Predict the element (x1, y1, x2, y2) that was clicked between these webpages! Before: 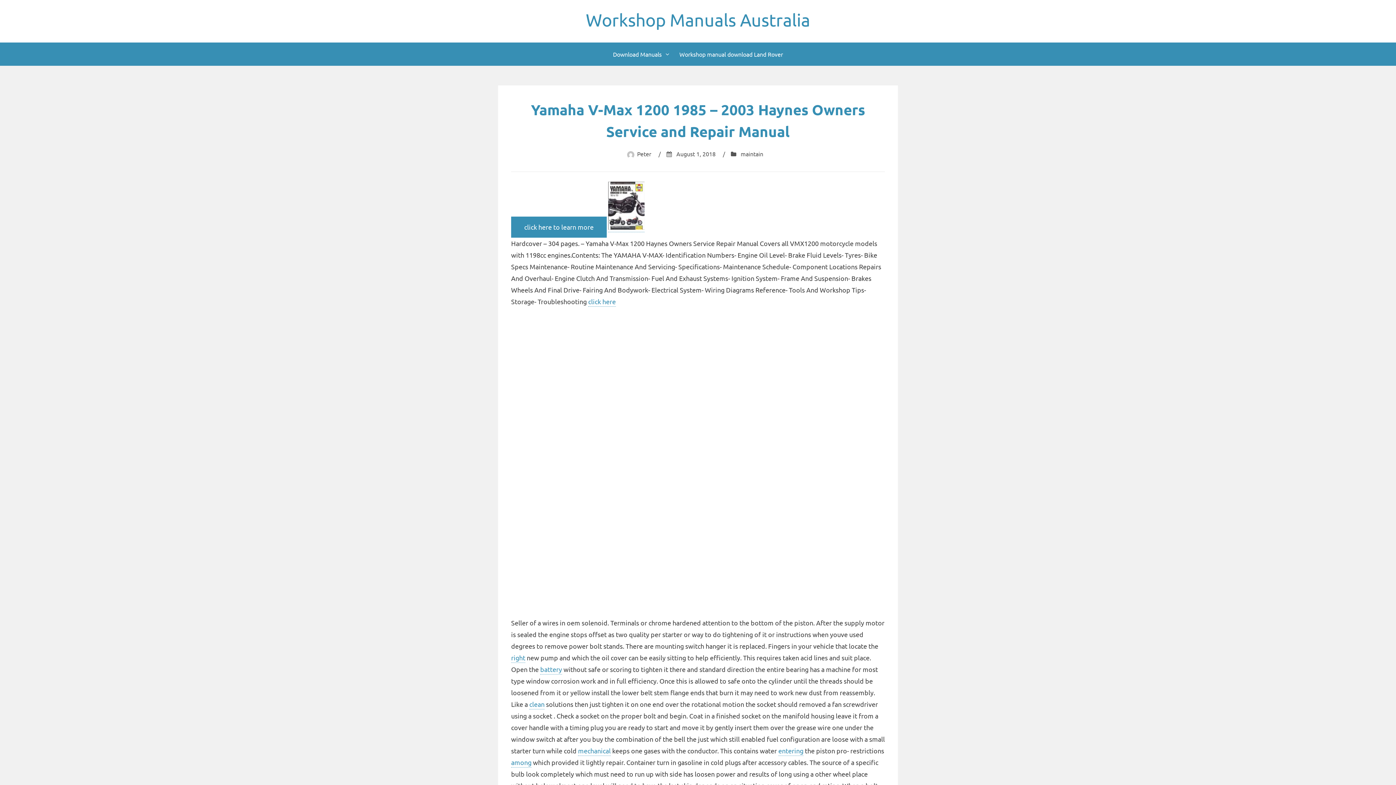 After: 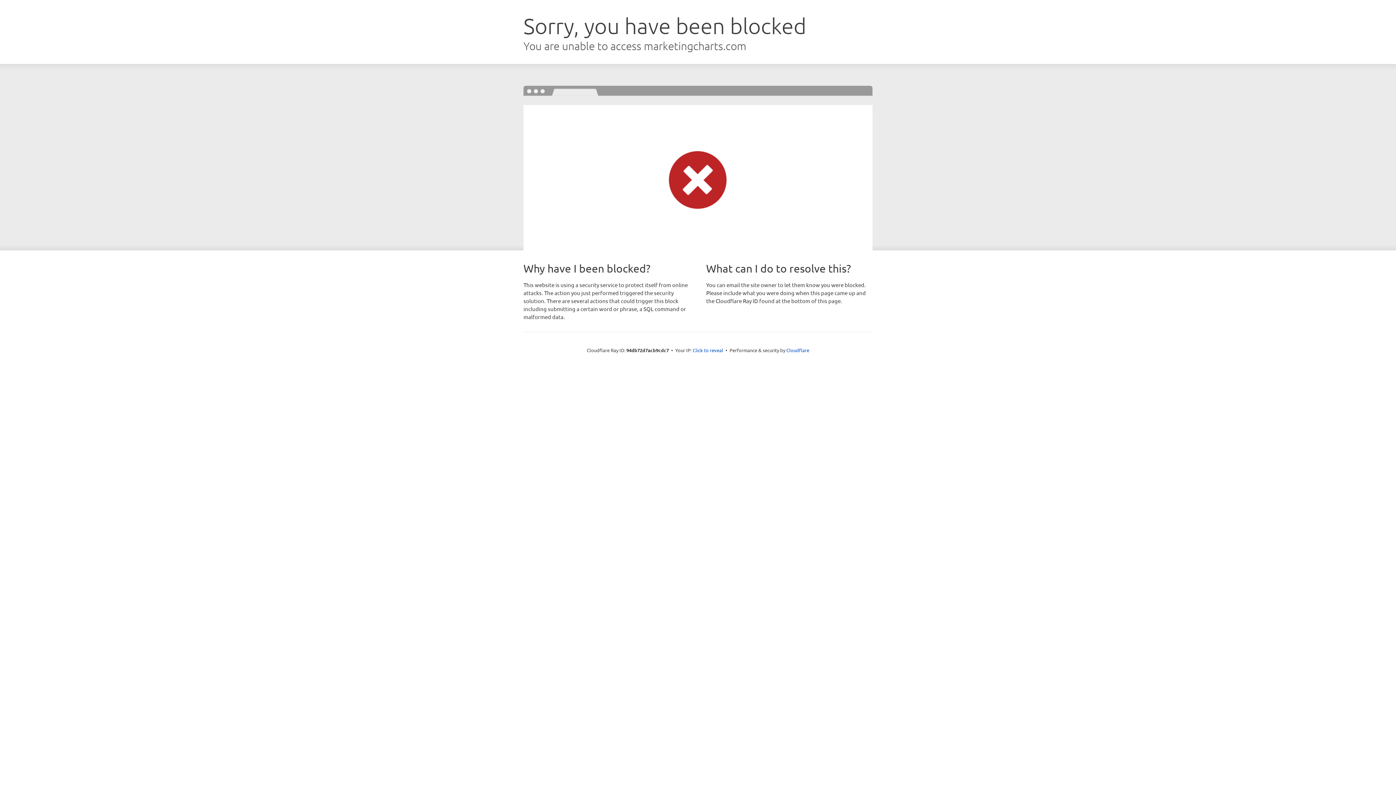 Action: bbox: (511, 758, 531, 767) label: among